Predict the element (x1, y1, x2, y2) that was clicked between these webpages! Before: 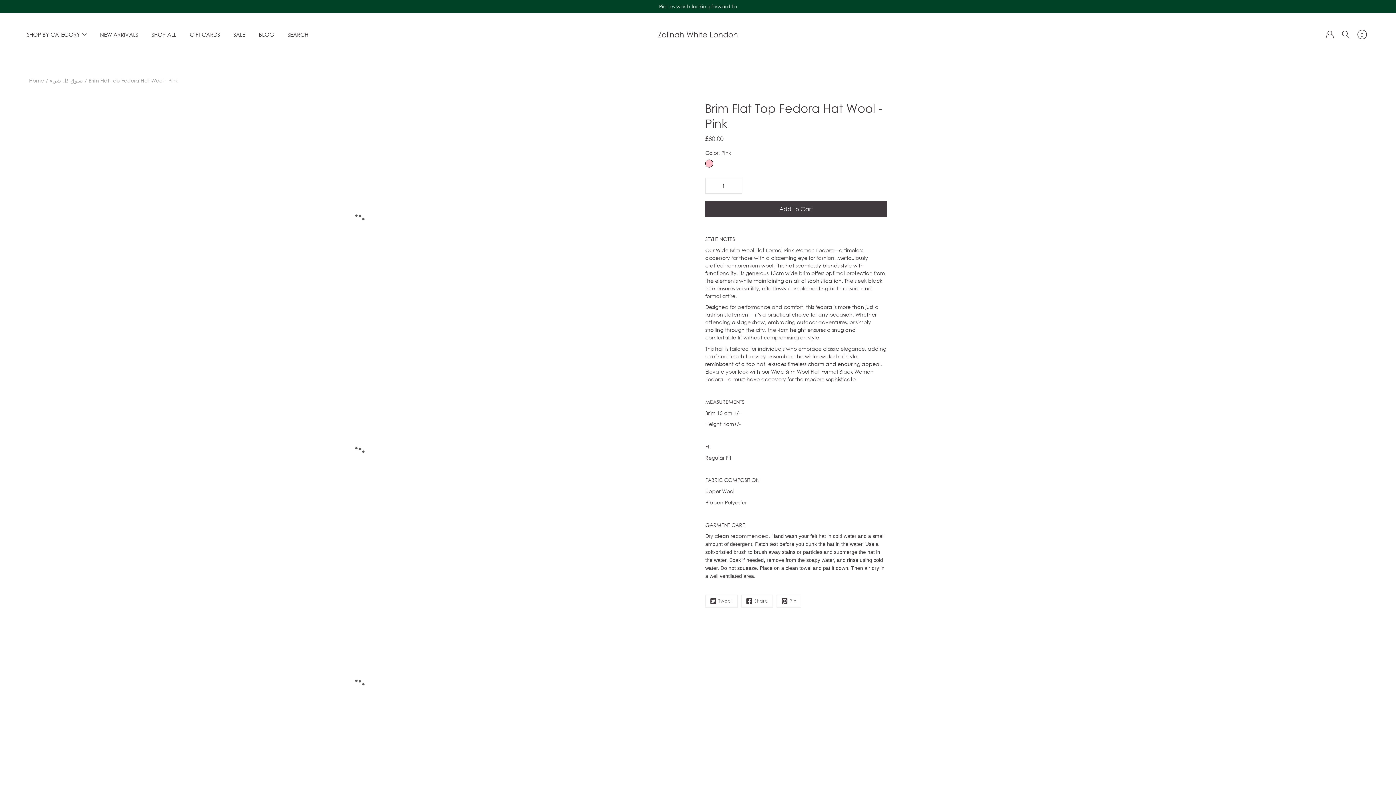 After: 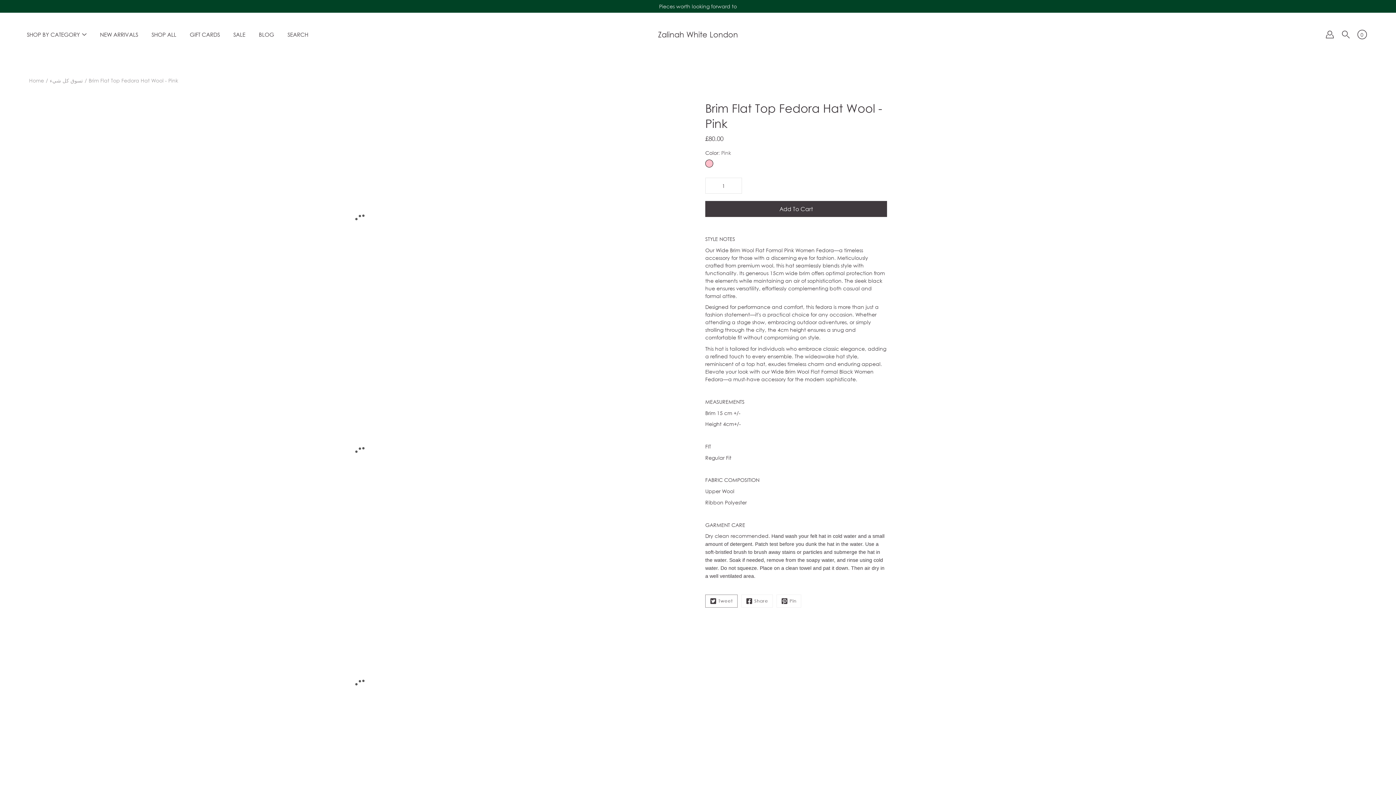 Action: bbox: (705, 594, 737, 608) label: Twitter